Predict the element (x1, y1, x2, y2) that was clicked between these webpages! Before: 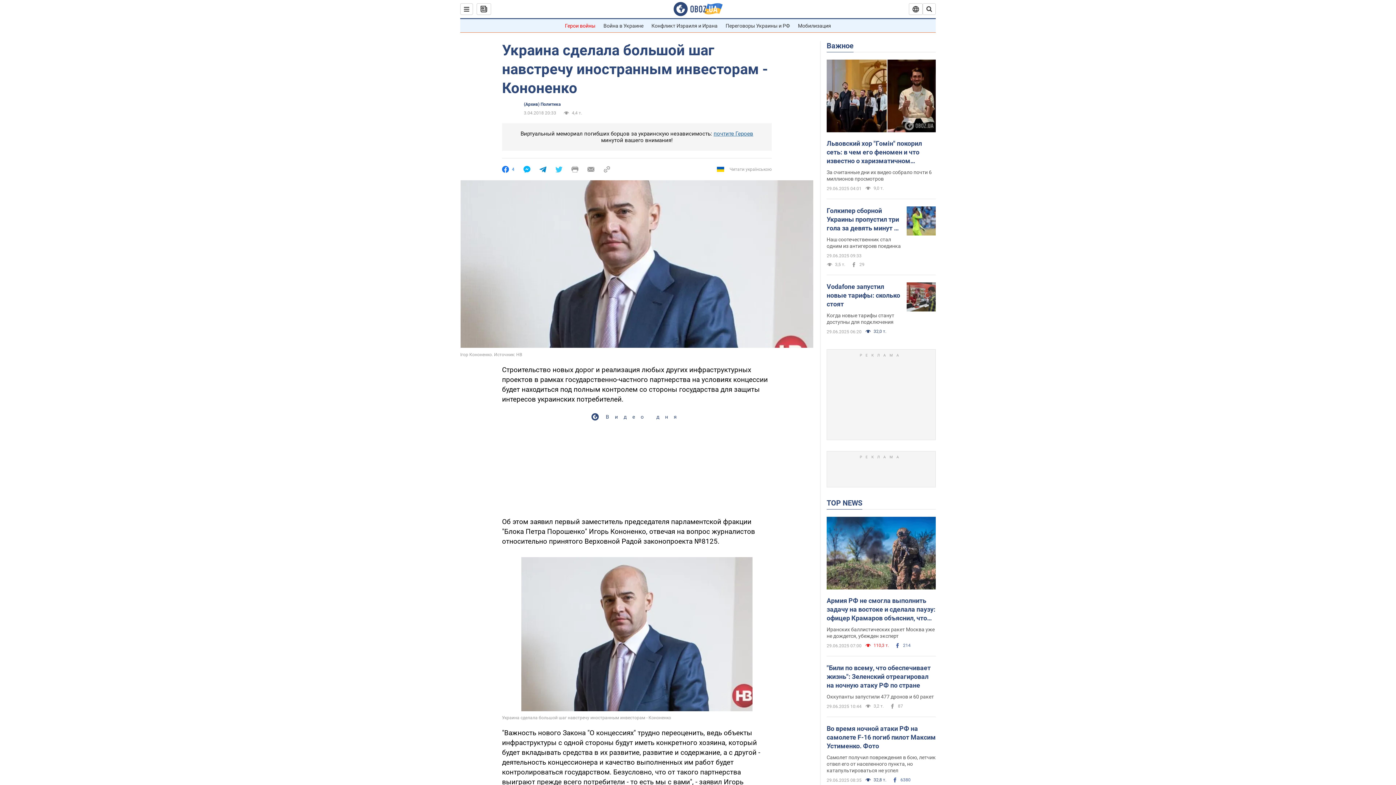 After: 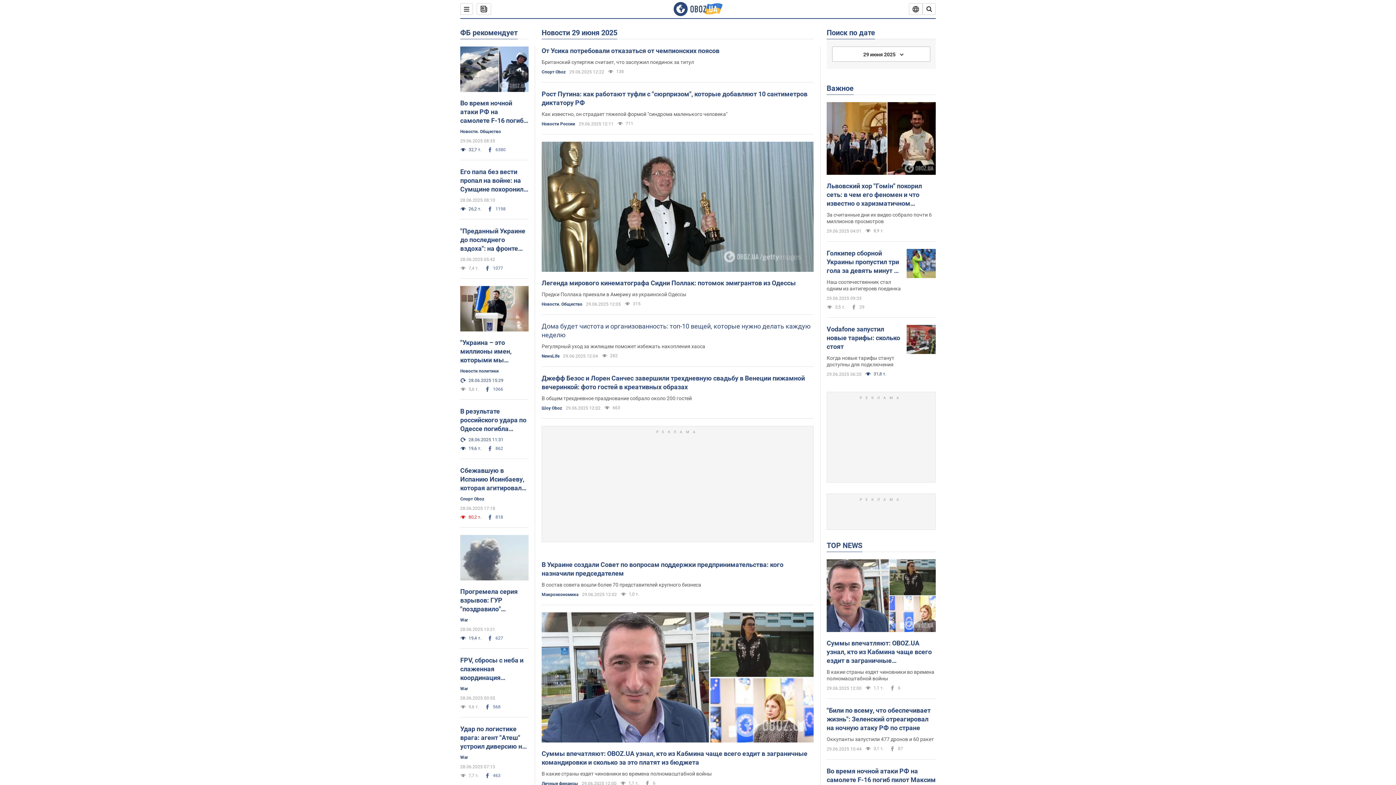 Action: bbox: (476, 3, 491, 14)